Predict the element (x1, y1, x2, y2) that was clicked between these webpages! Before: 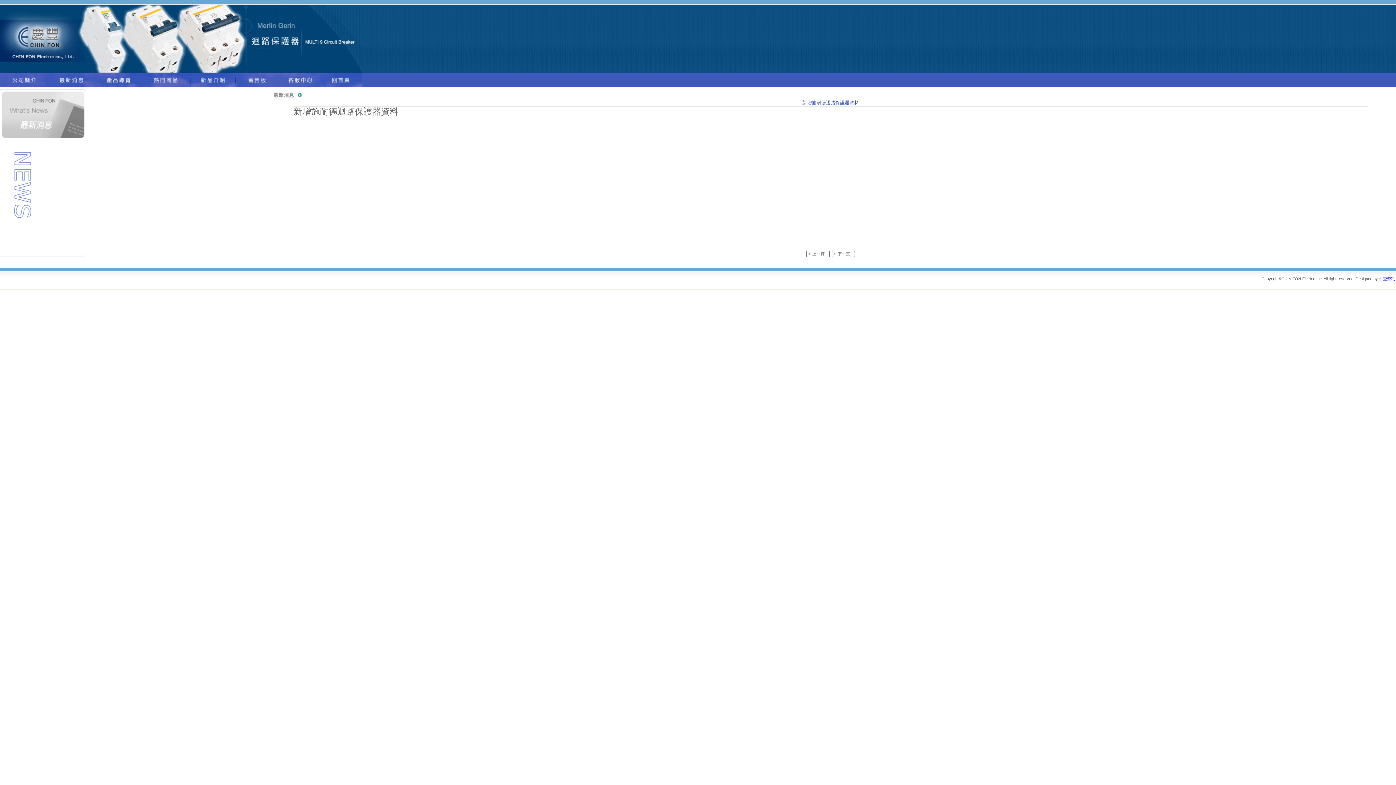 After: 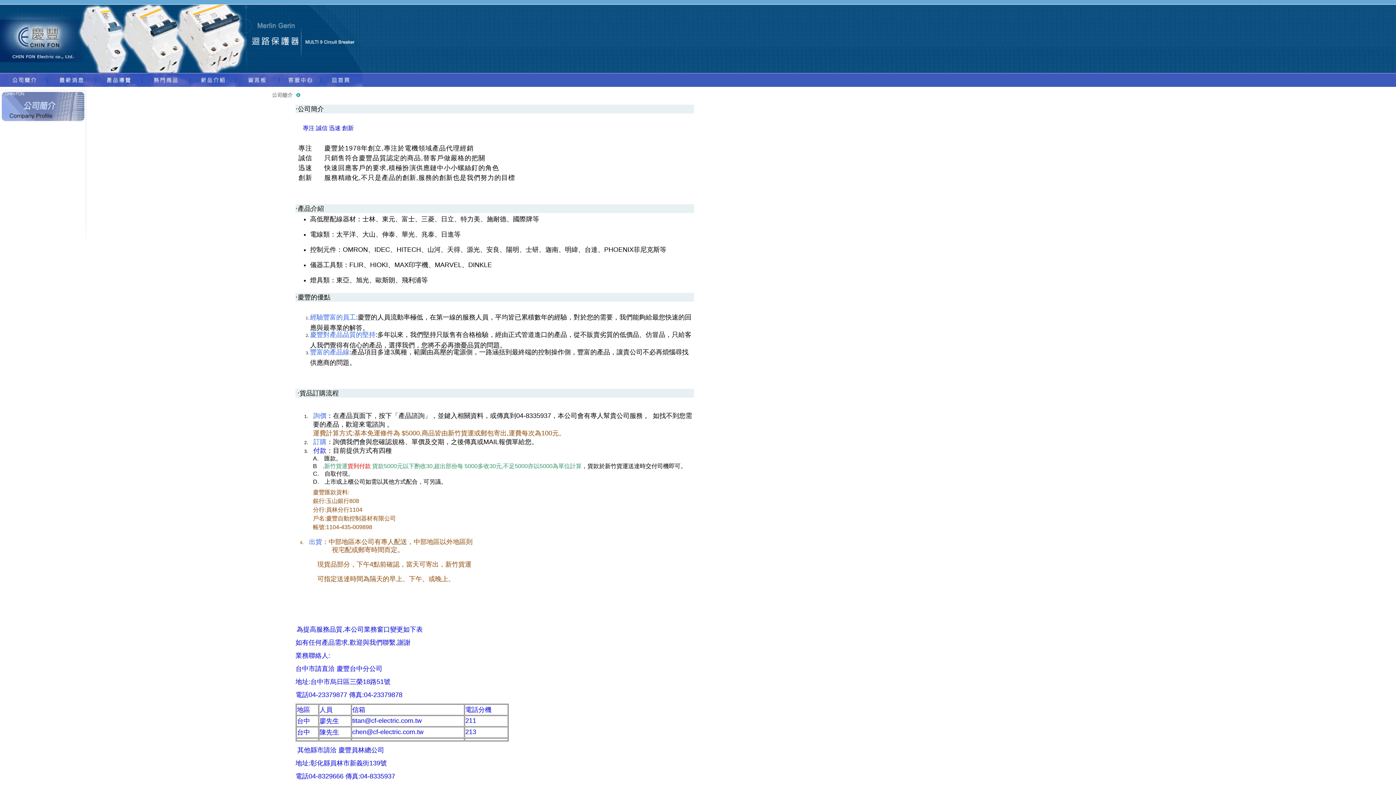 Action: bbox: (0, 82, 47, 88)